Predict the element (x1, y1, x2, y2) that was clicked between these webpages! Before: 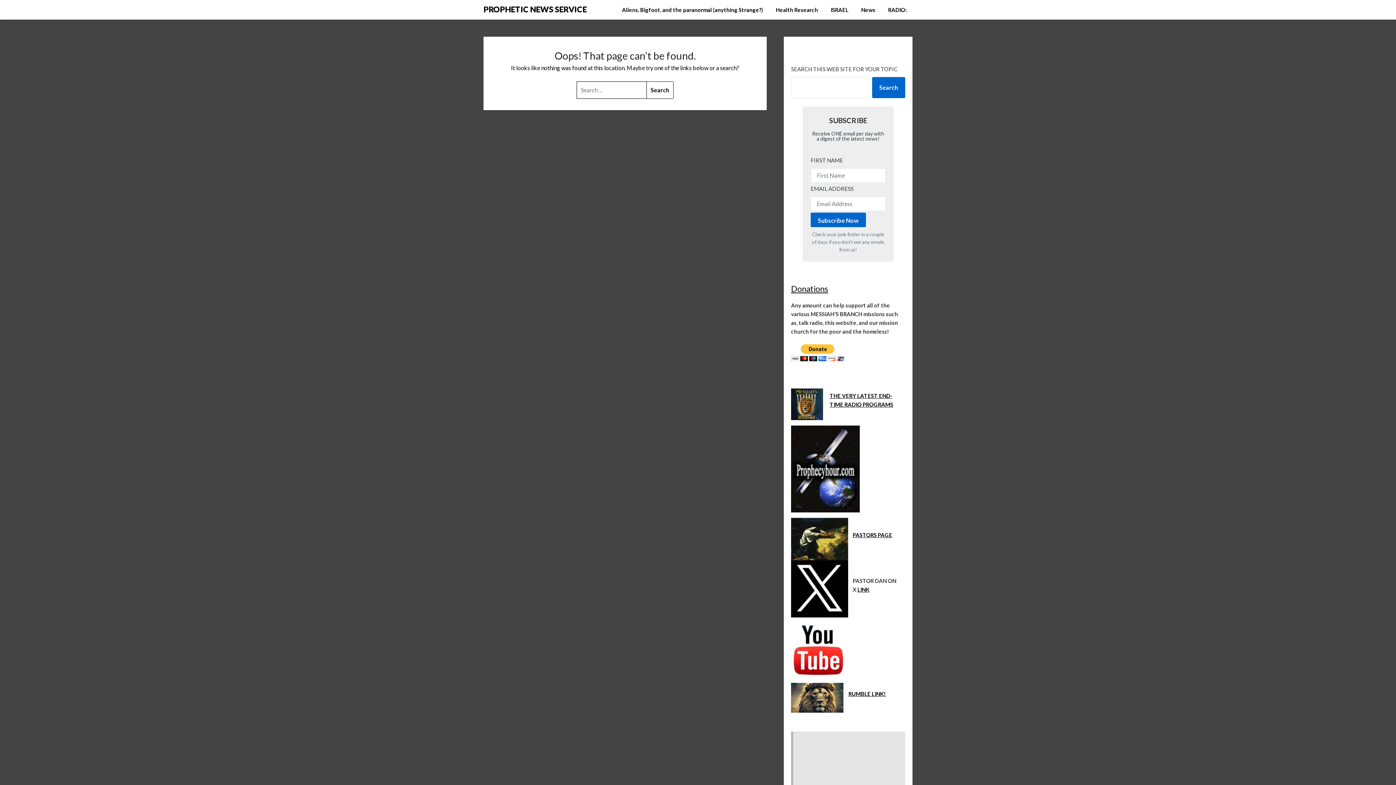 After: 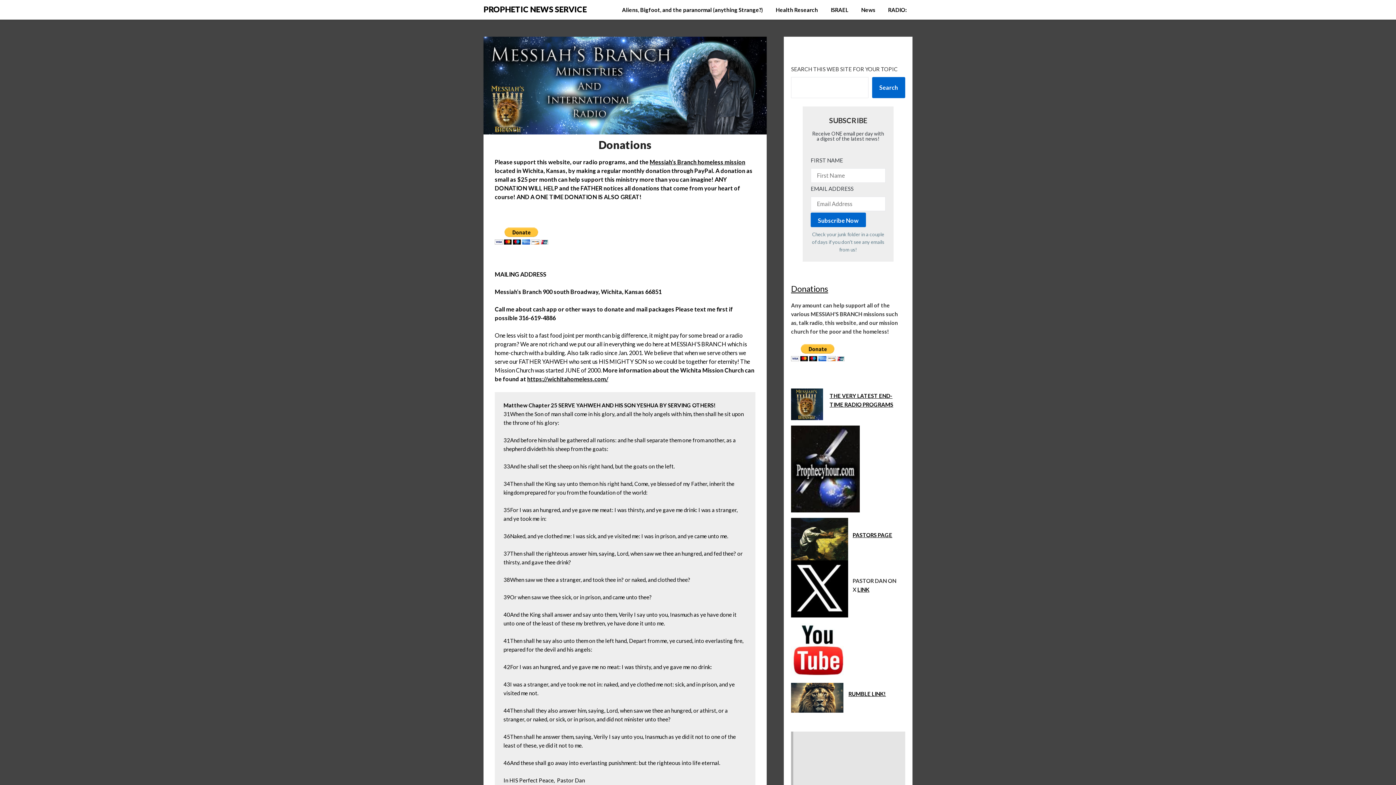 Action: label: Donations bbox: (791, 284, 828, 293)